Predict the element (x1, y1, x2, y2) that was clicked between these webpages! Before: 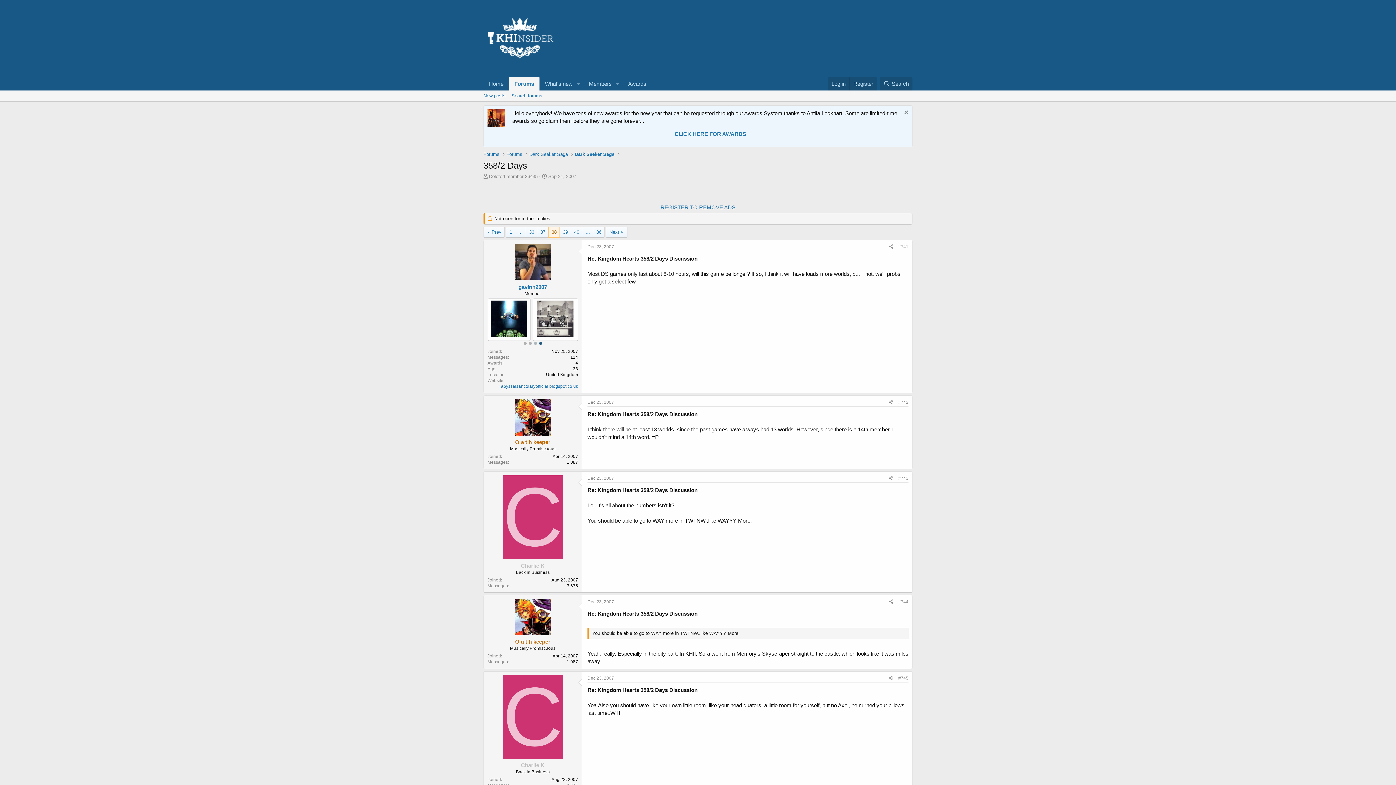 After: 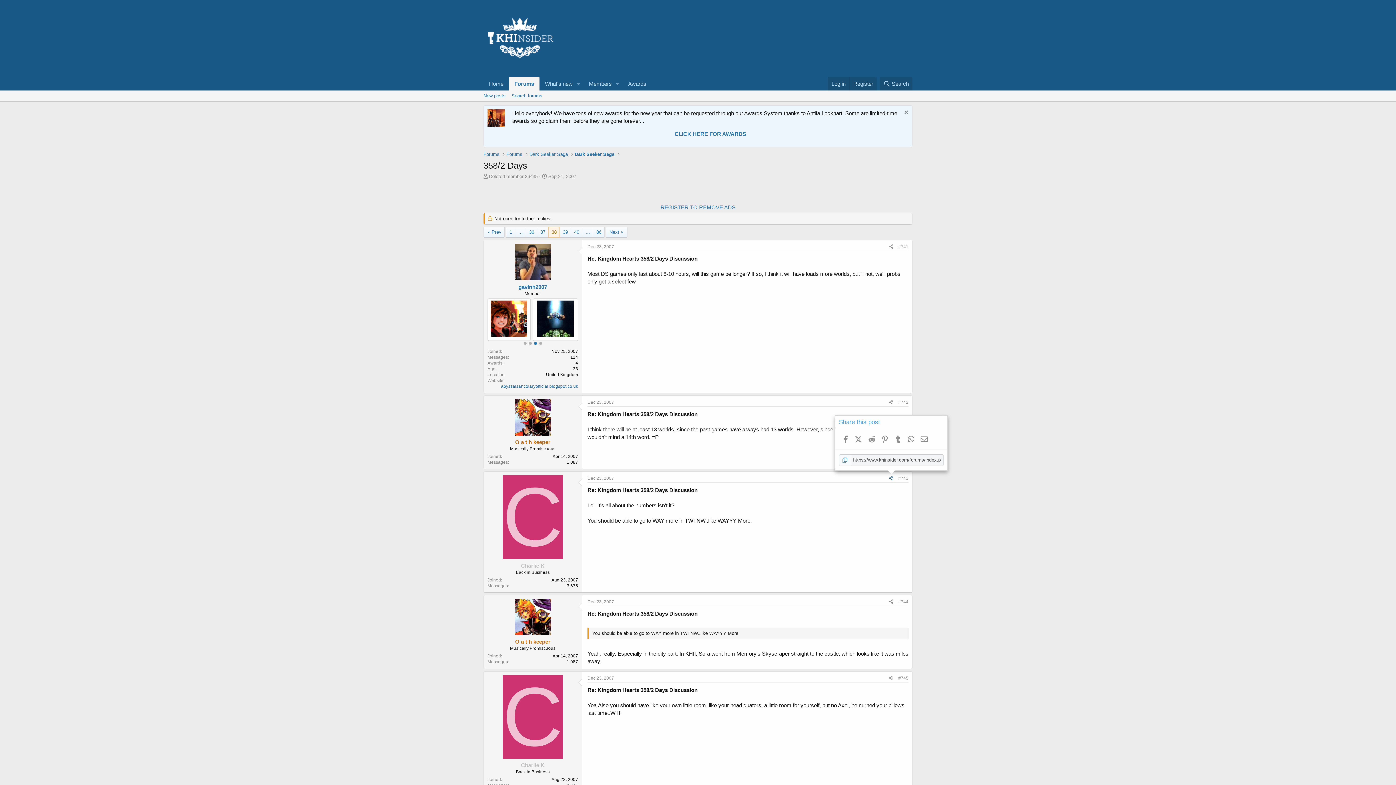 Action: label: Share bbox: (886, 474, 896, 482)